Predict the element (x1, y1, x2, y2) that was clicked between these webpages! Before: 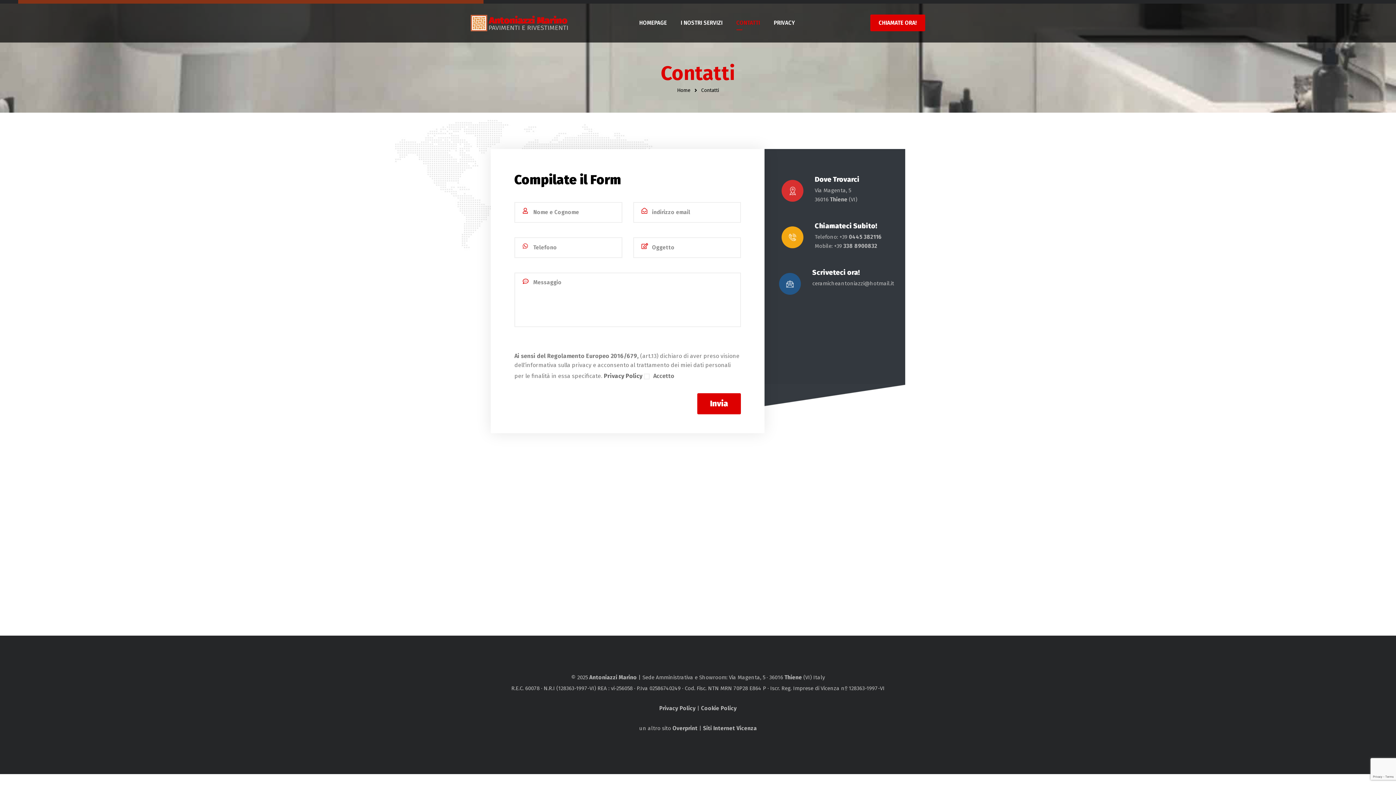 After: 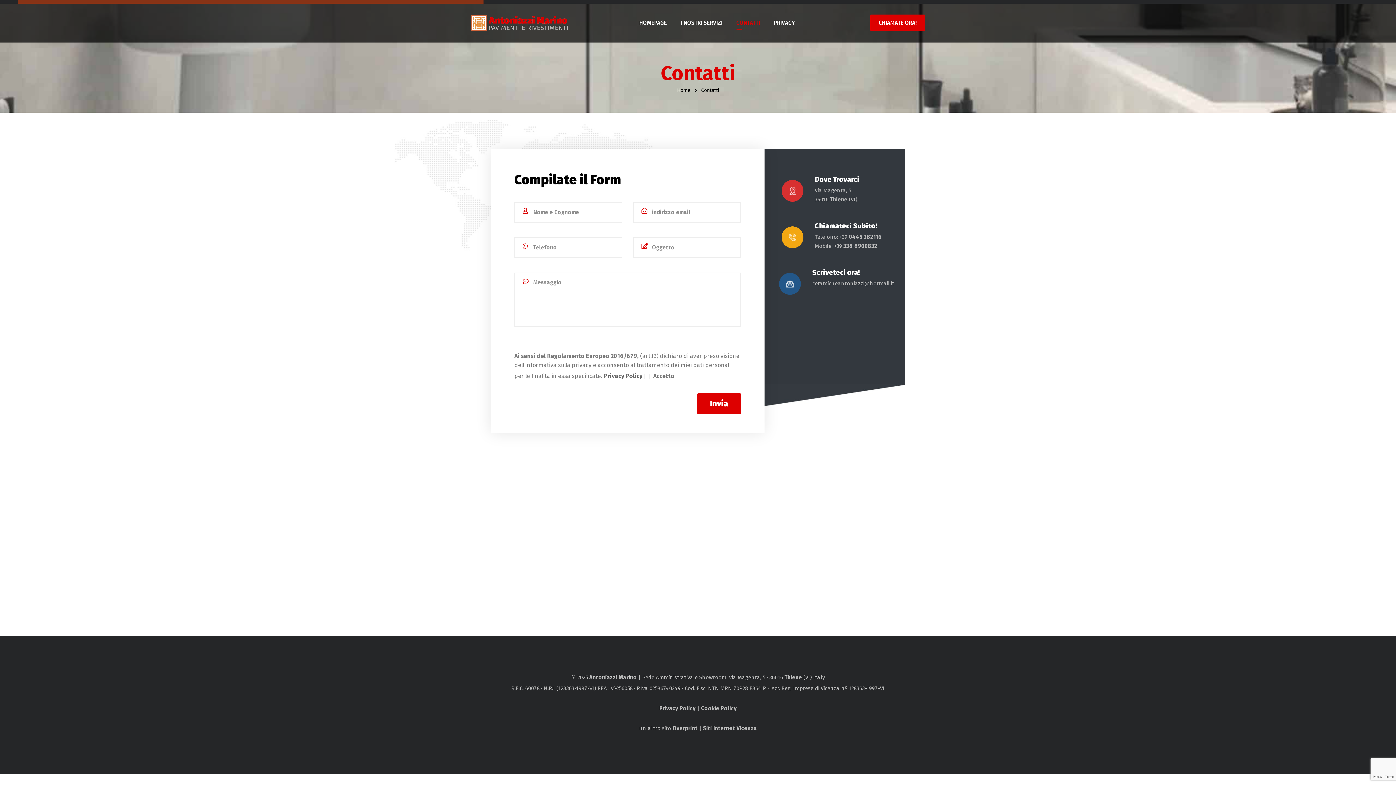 Action: label: CONTATTI bbox: (736, 3, 760, 42)